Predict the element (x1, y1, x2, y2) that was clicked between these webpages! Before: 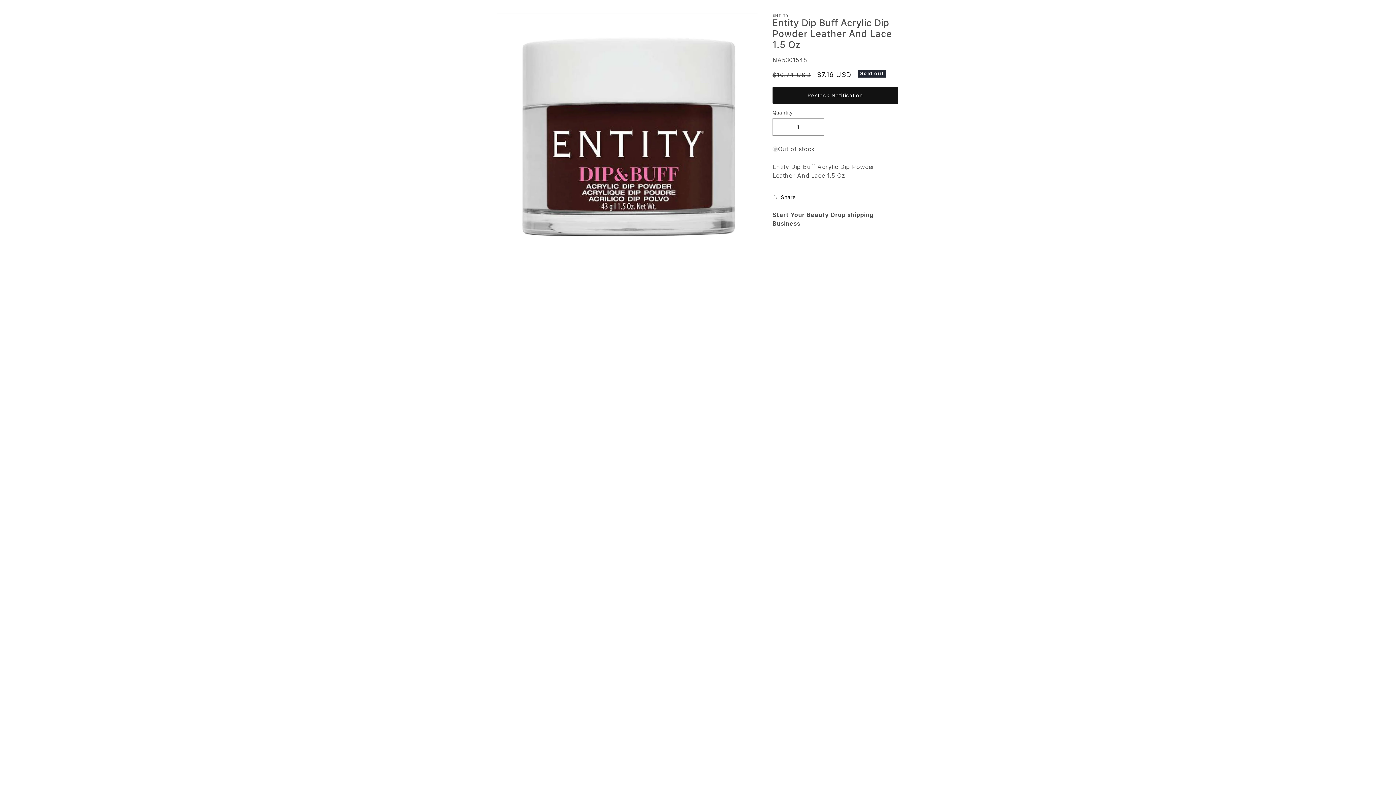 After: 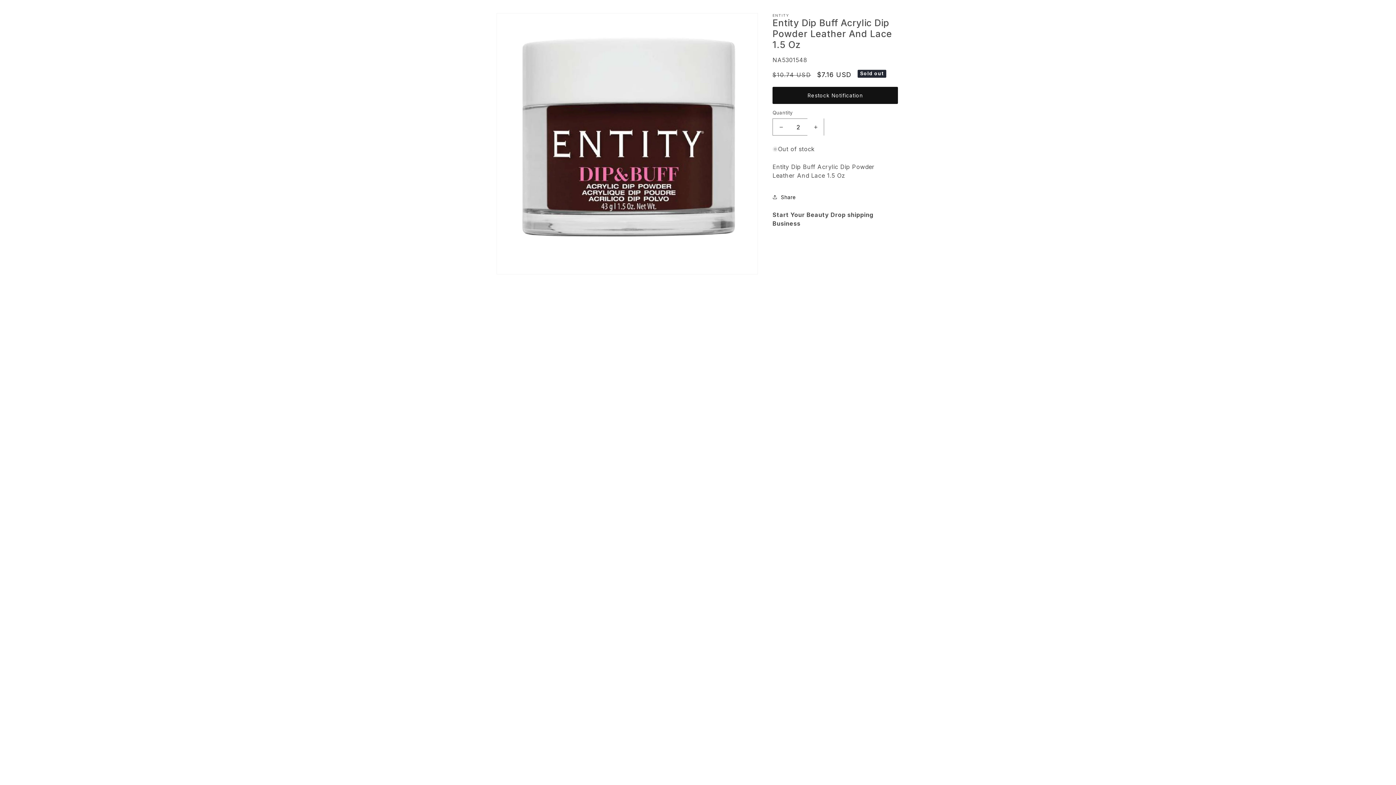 Action: label: Increase quantity for Entity Dip Buff Acrylic Dip Powder Leather And Lace 1.5 Oz bbox: (807, 118, 824, 135)